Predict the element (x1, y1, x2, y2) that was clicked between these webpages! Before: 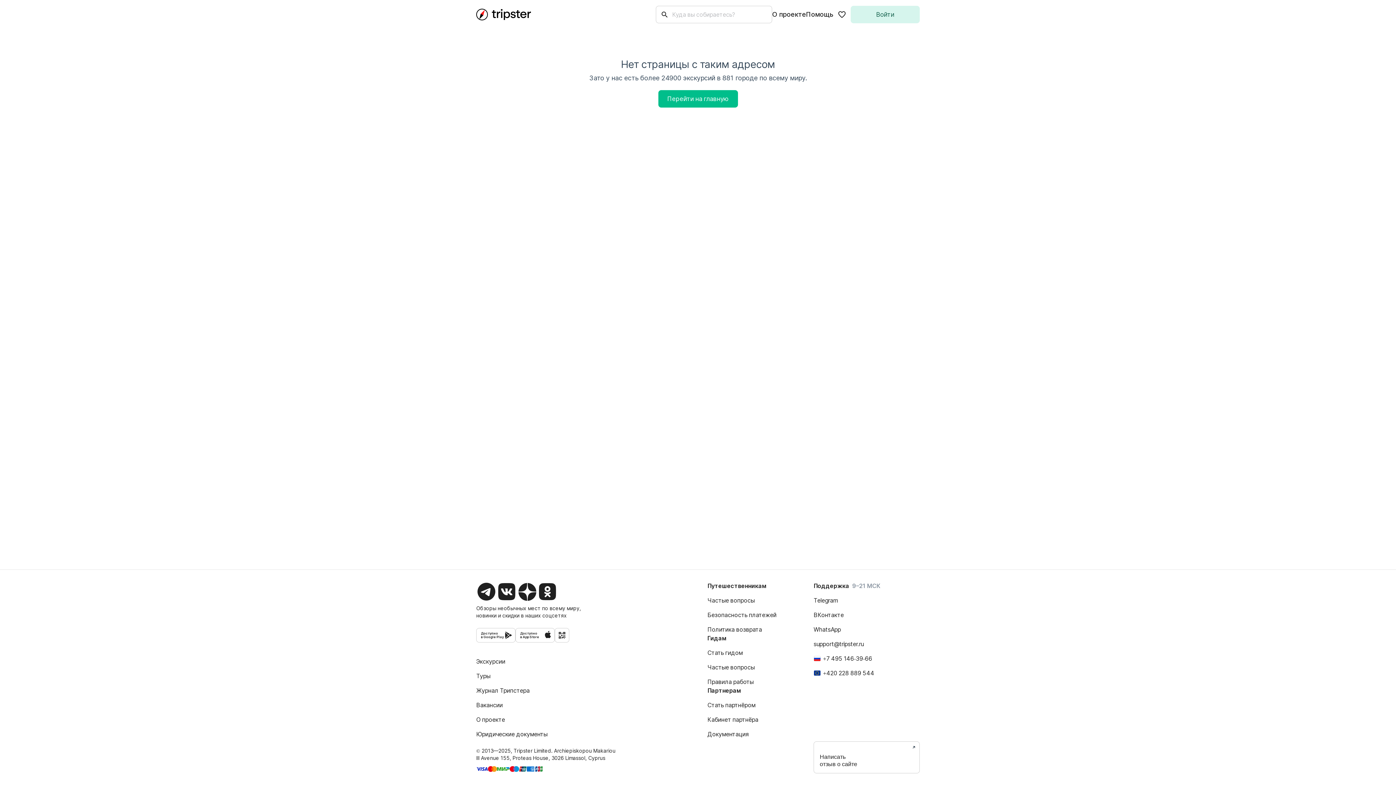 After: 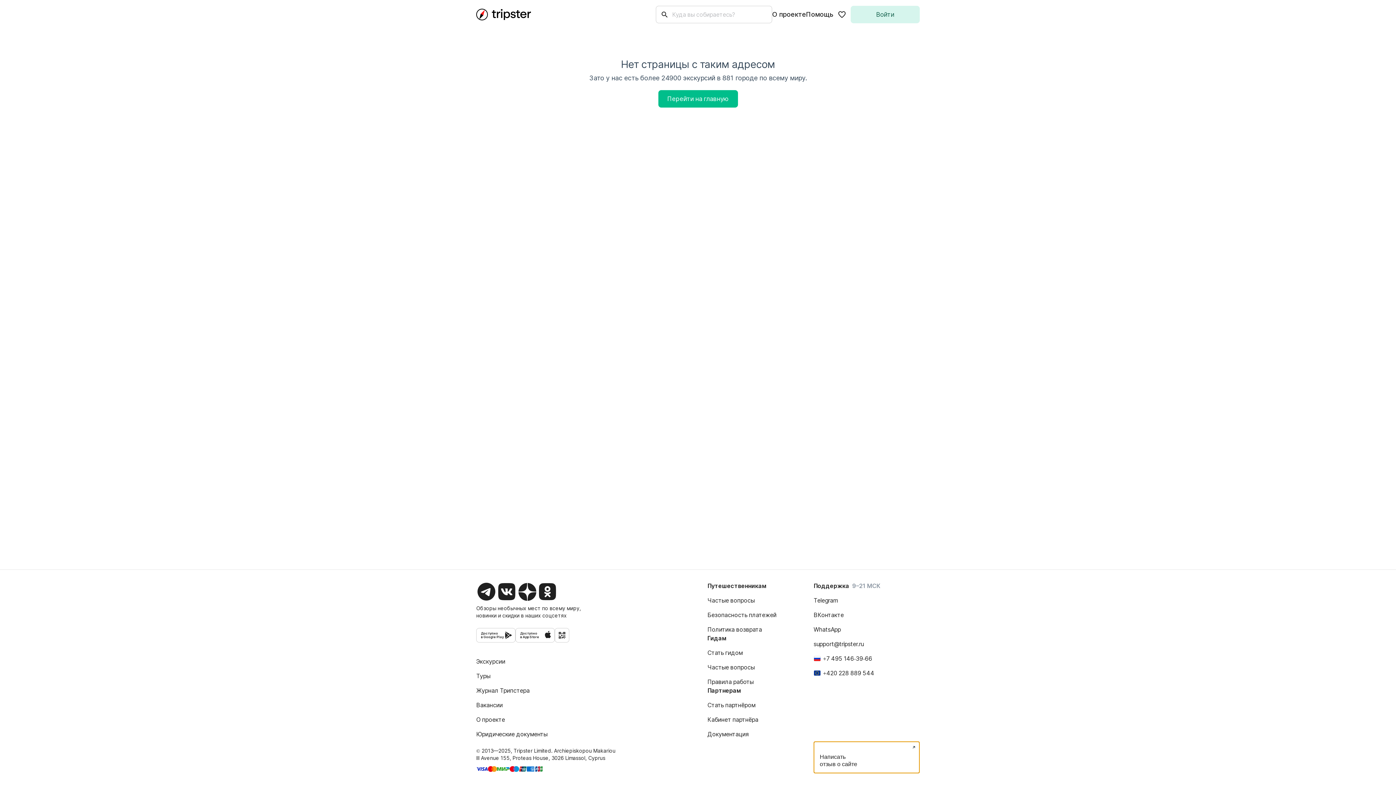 Action: bbox: (813, 741, 920, 773) label: Написать
отзыв о сайте